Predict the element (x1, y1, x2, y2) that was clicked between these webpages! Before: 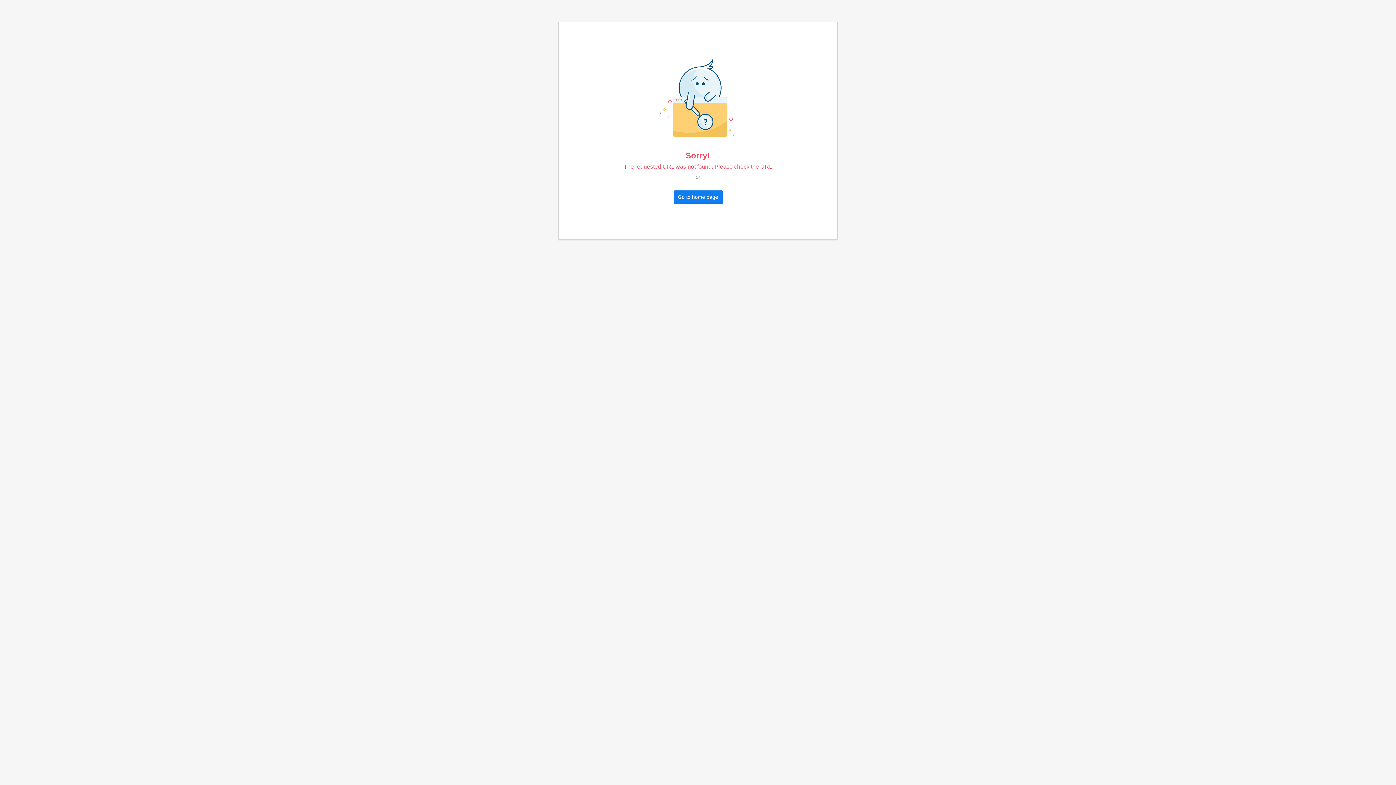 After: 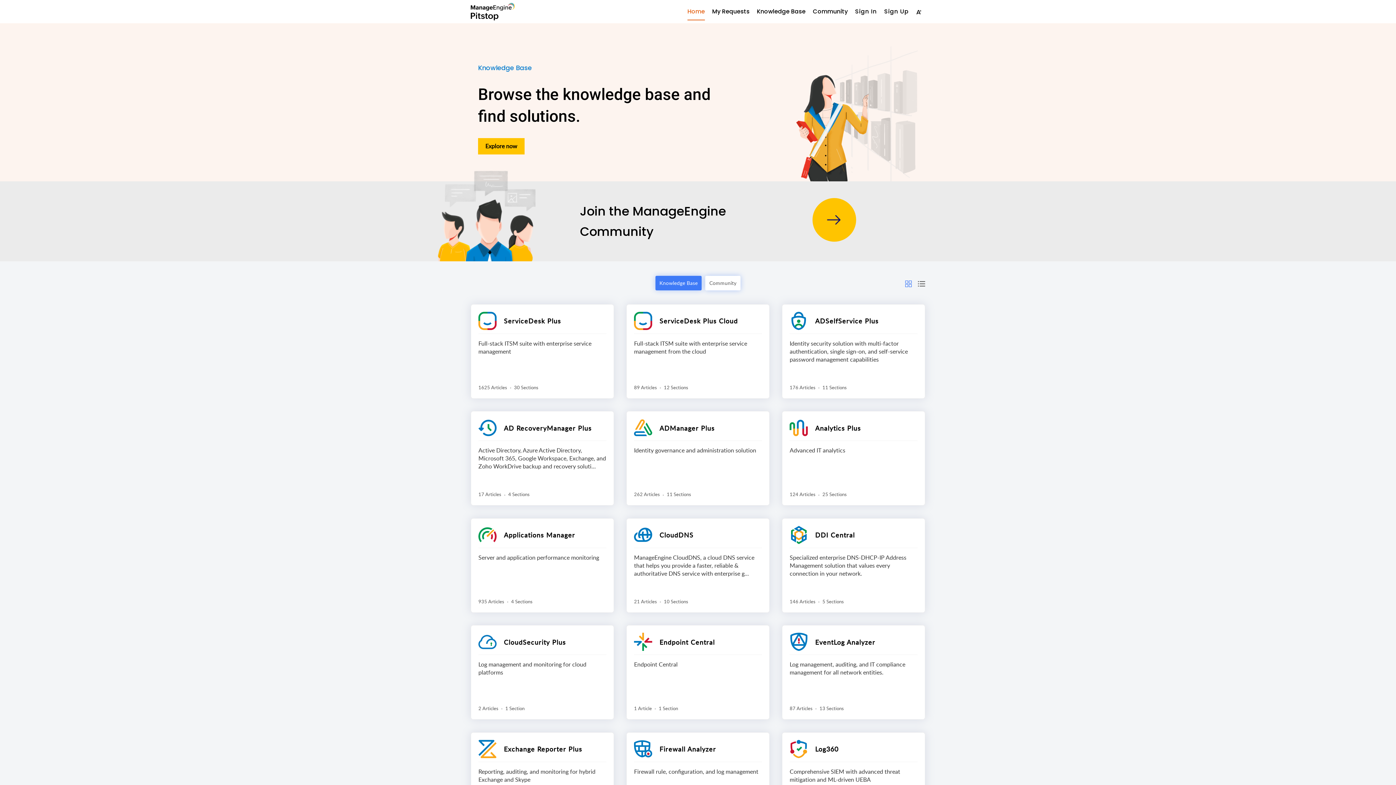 Action: label: Go to home page bbox: (673, 190, 722, 203)